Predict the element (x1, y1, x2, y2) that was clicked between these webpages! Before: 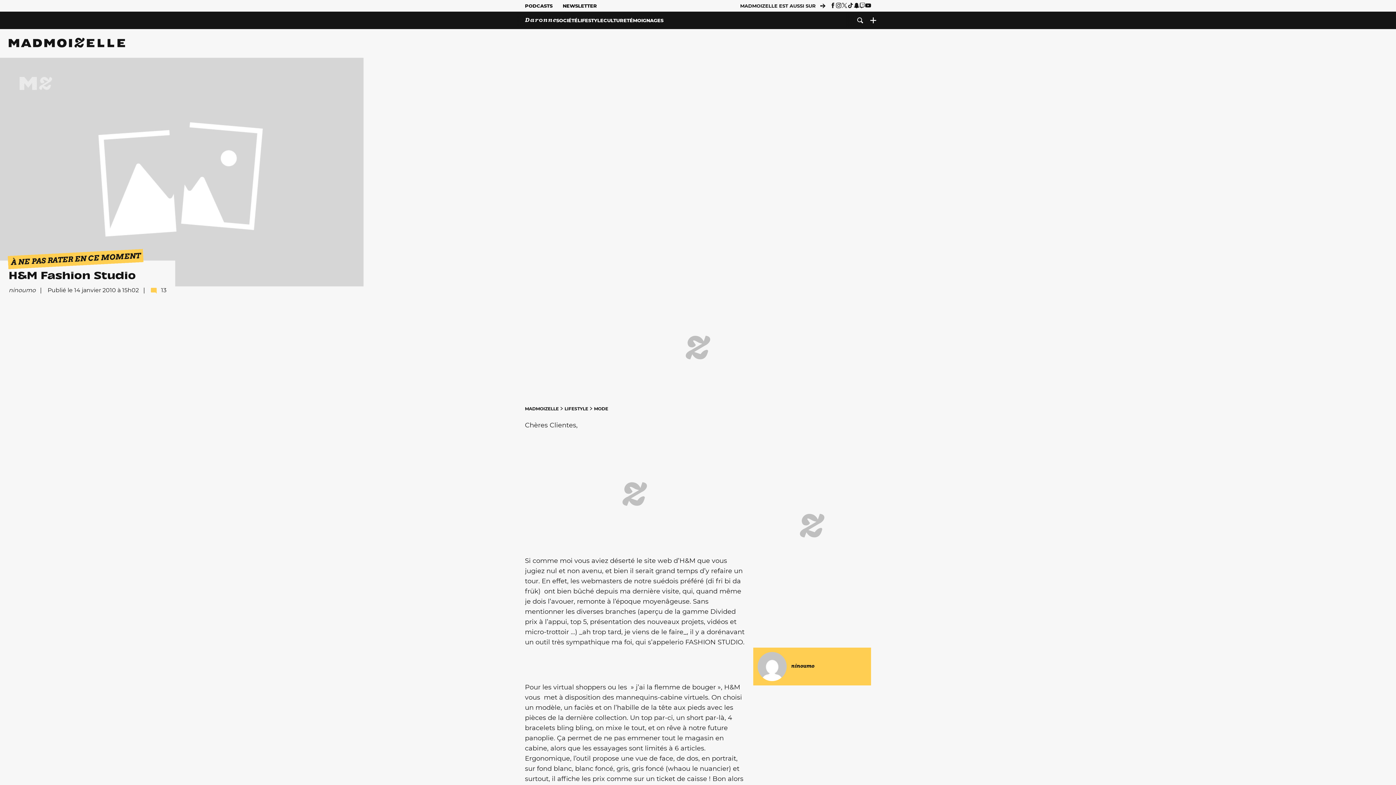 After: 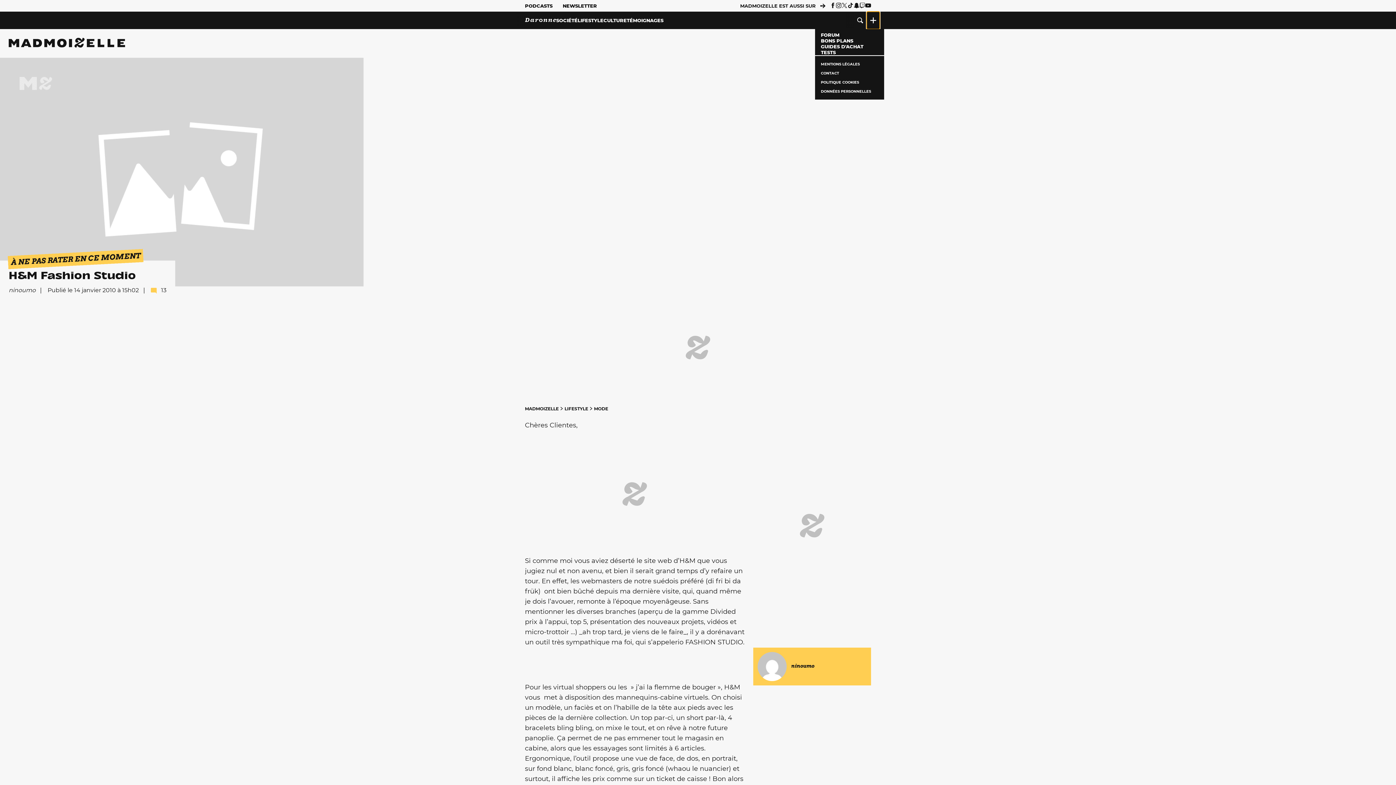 Action: label: Ouvrir le menu bbox: (866, 11, 880, 29)